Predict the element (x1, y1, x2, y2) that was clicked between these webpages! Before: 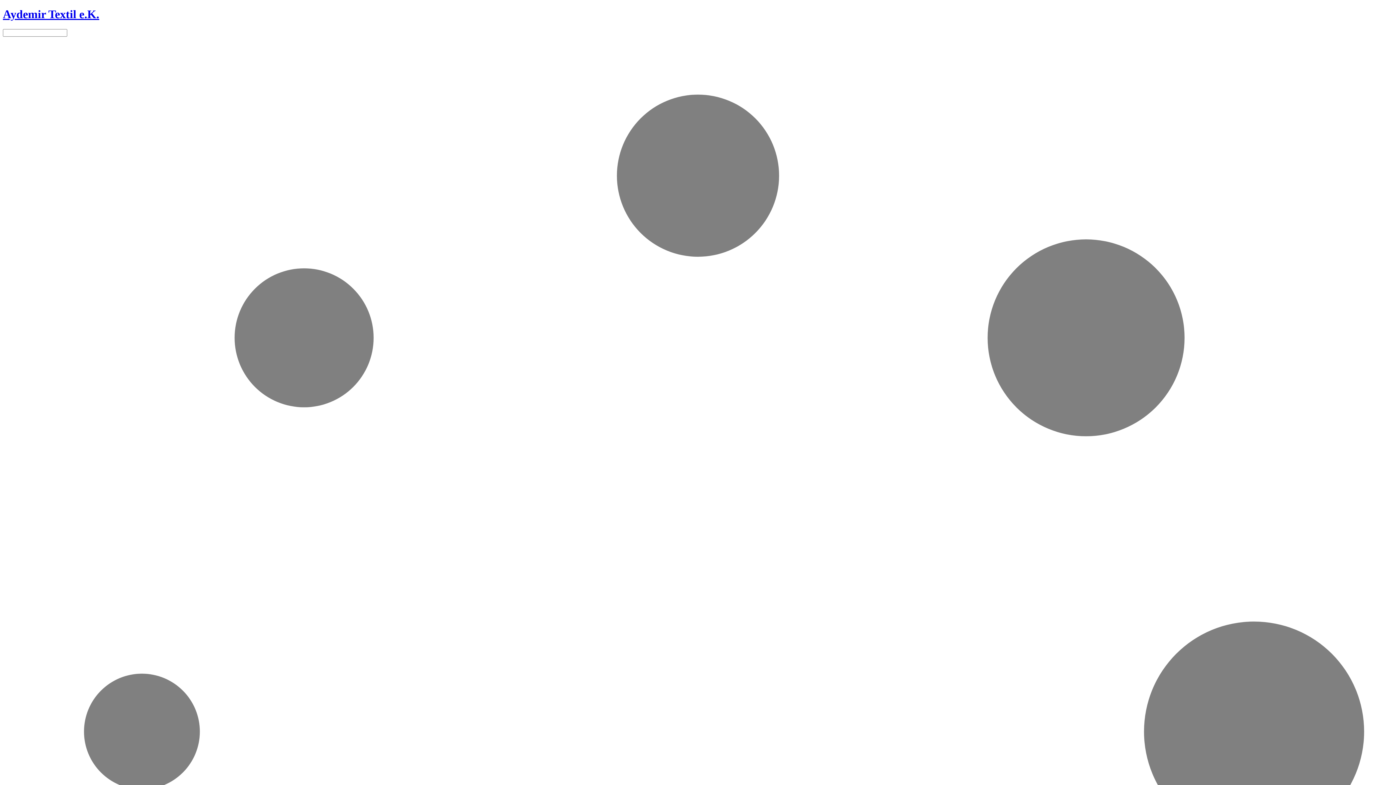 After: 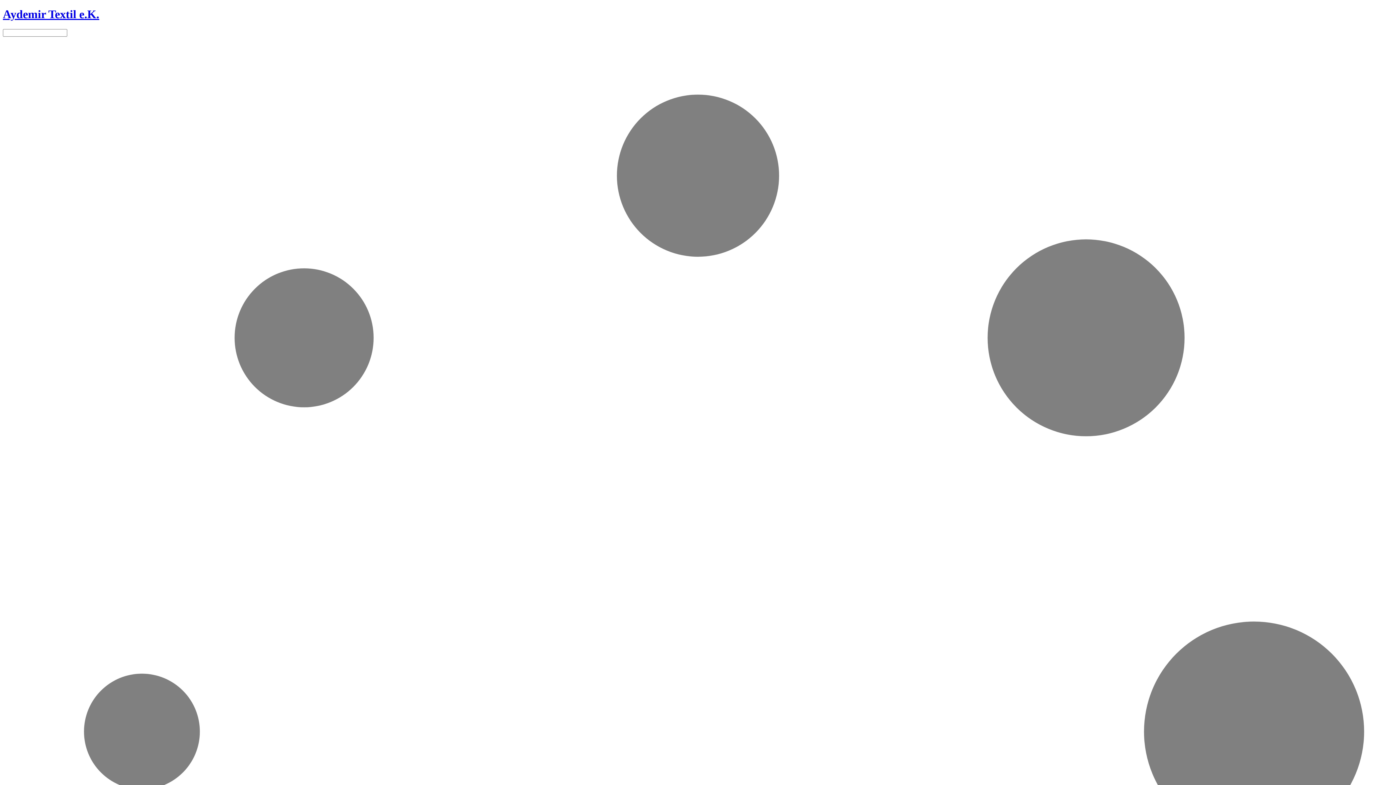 Action: bbox: (2, 7, 99, 20) label: Aydemir Textil e.K.